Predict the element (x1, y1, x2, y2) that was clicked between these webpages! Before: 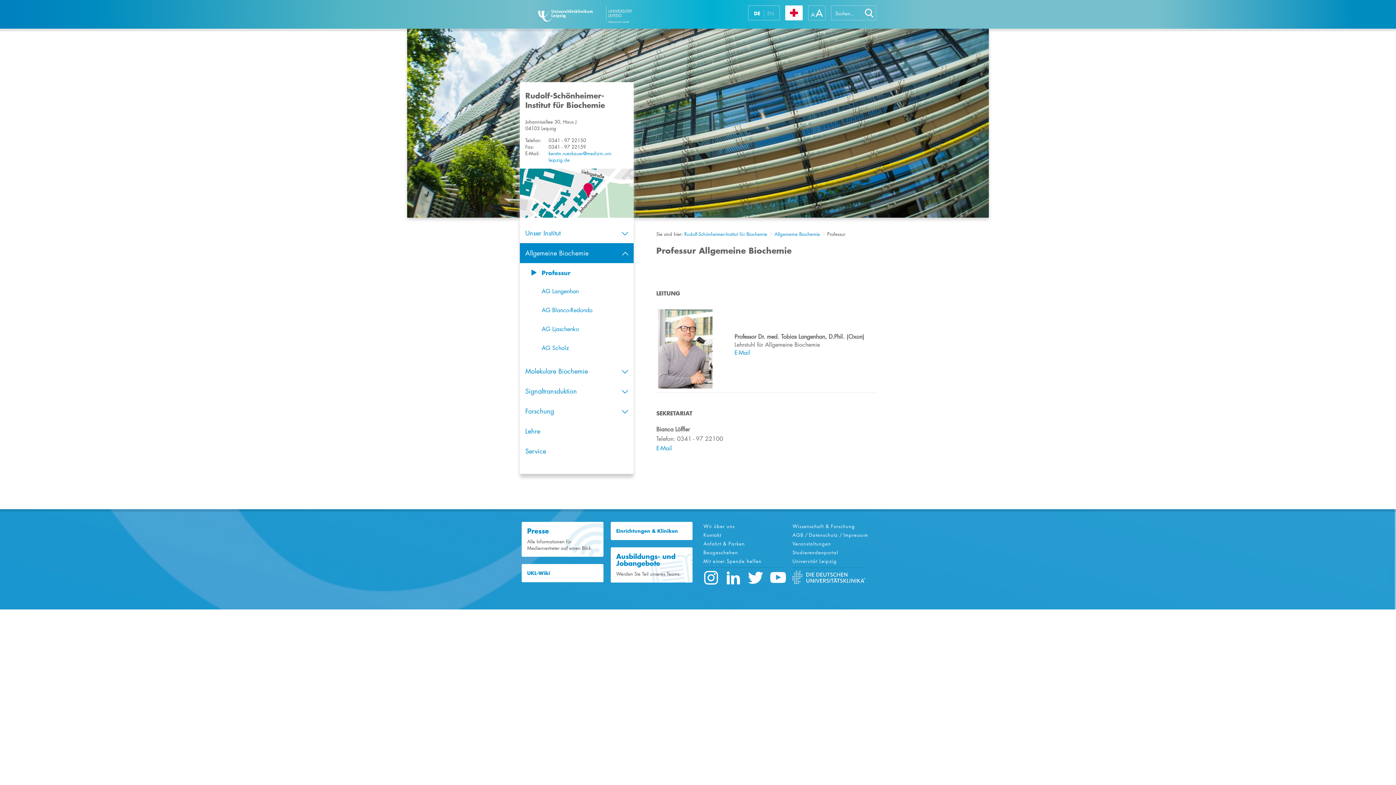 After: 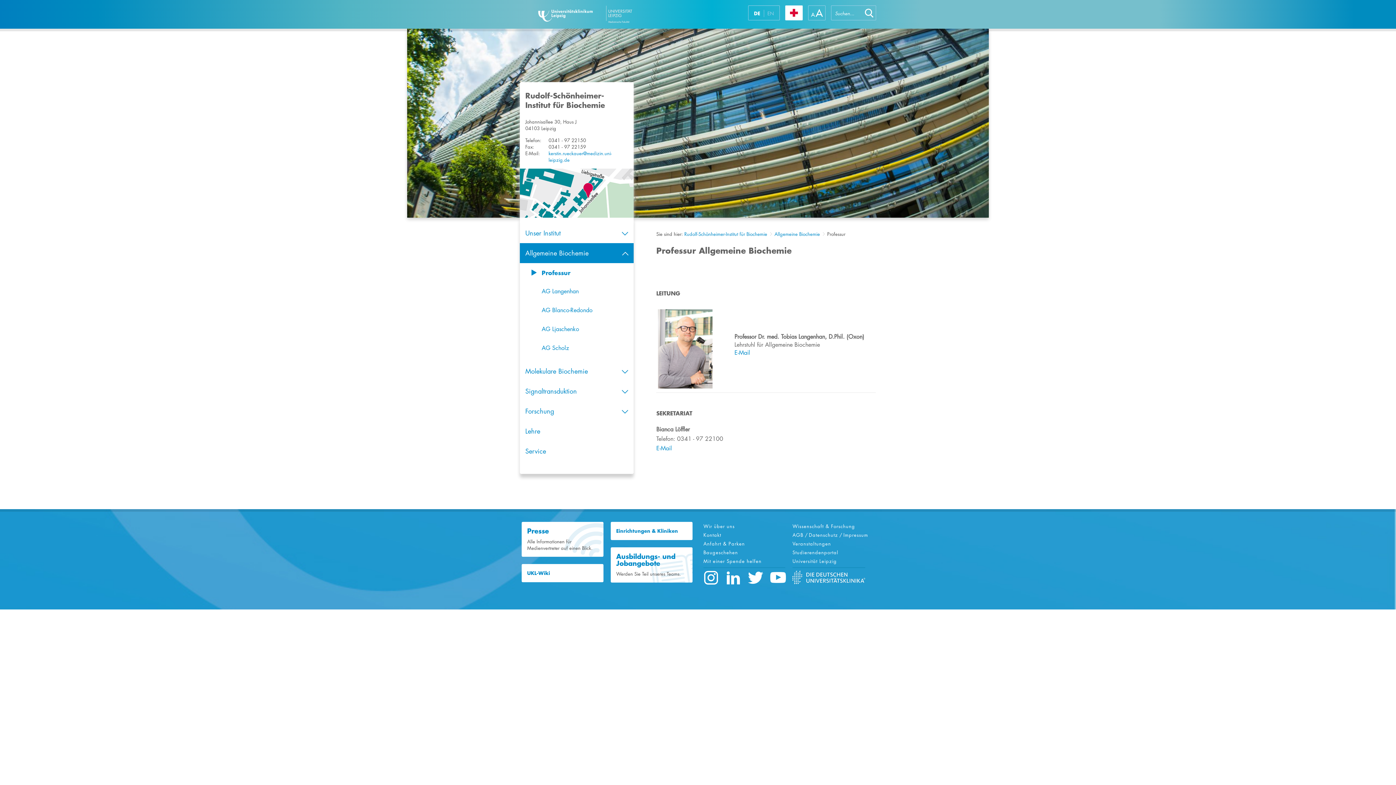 Action: bbox: (703, 570, 718, 585)